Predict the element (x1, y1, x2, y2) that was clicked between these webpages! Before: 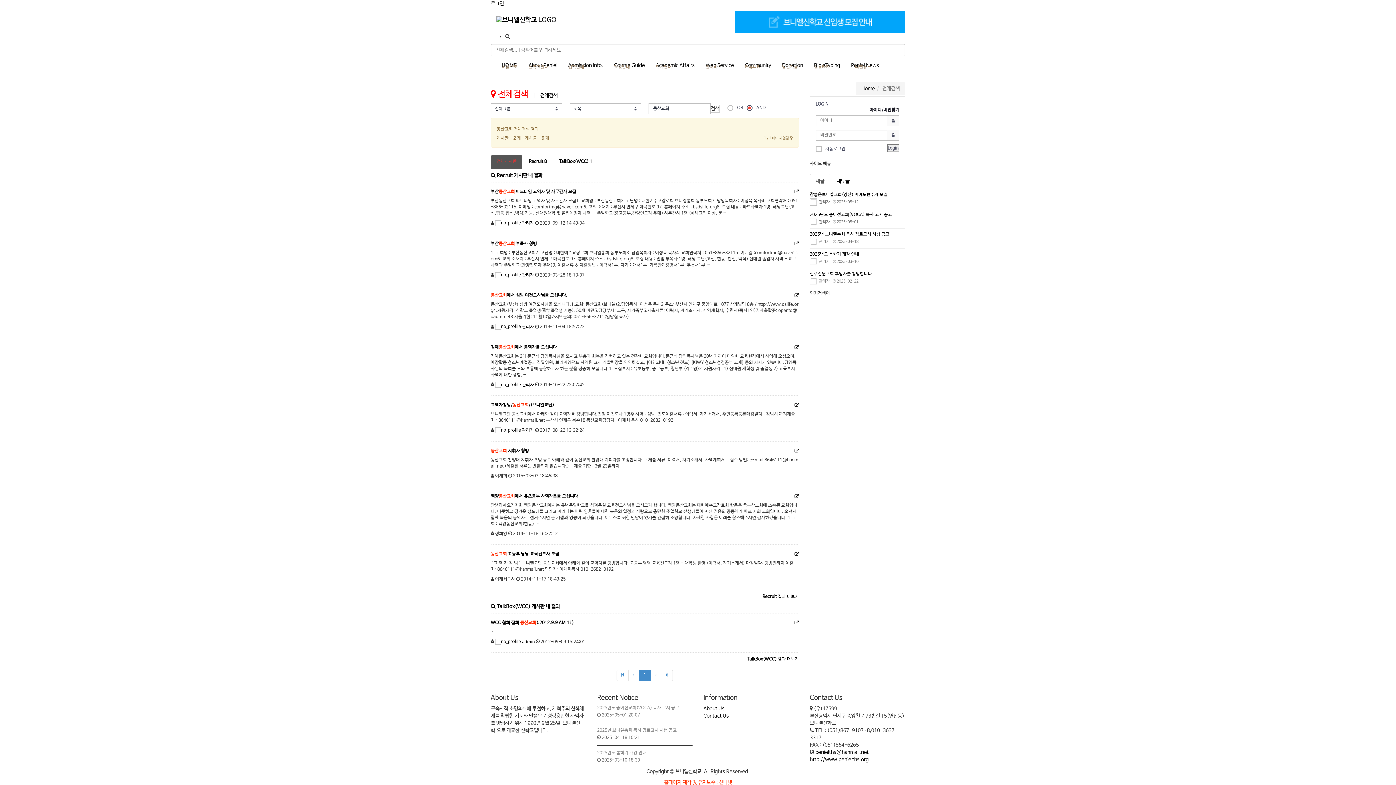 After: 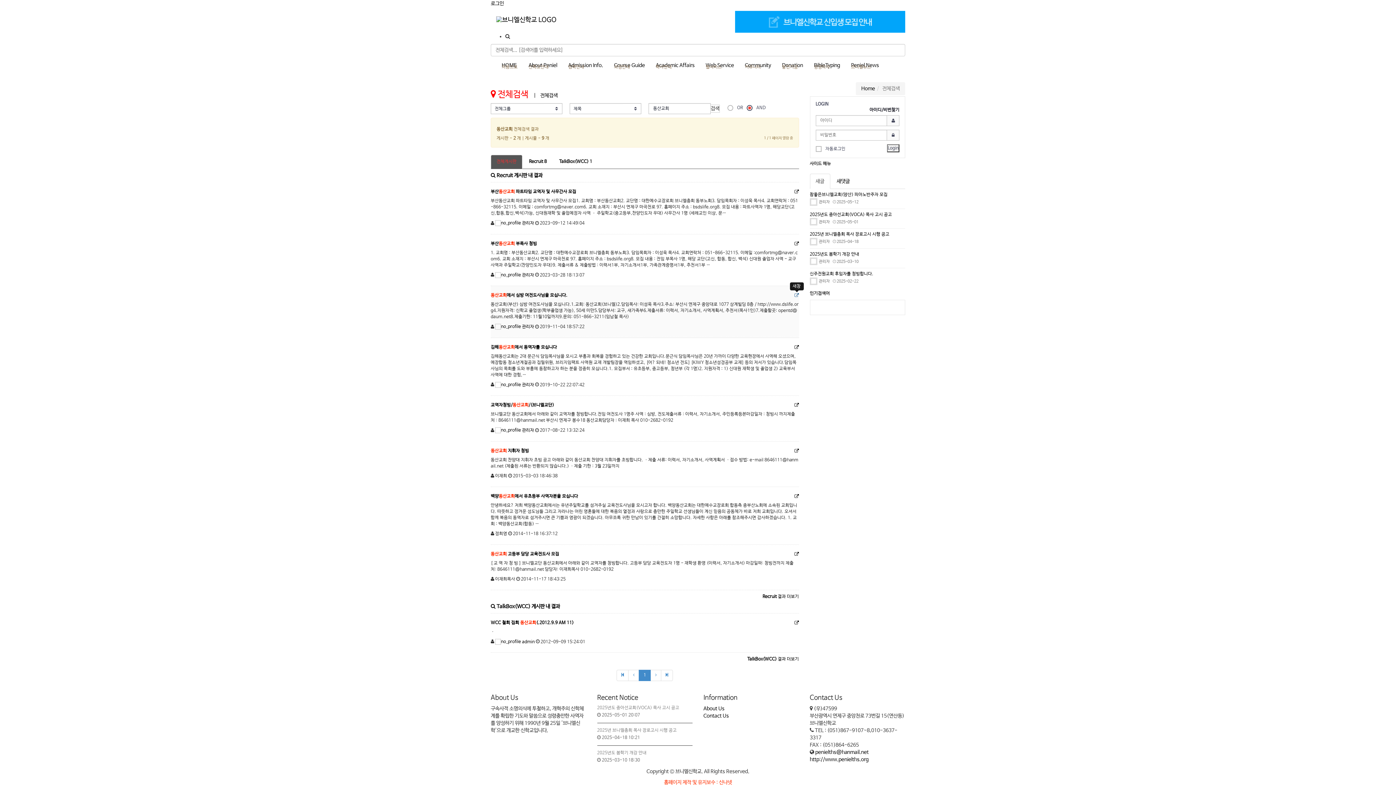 Action: bbox: (794, 293, 799, 298)